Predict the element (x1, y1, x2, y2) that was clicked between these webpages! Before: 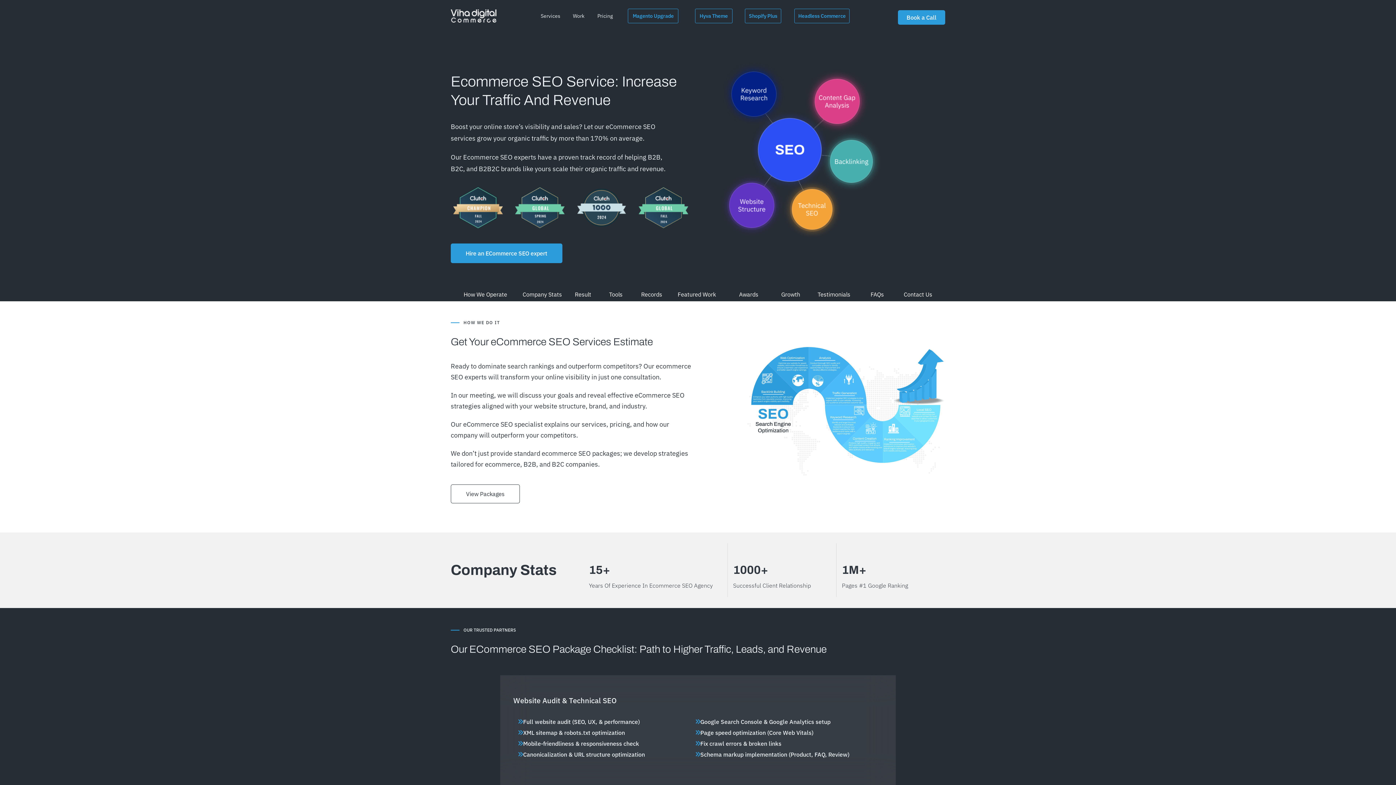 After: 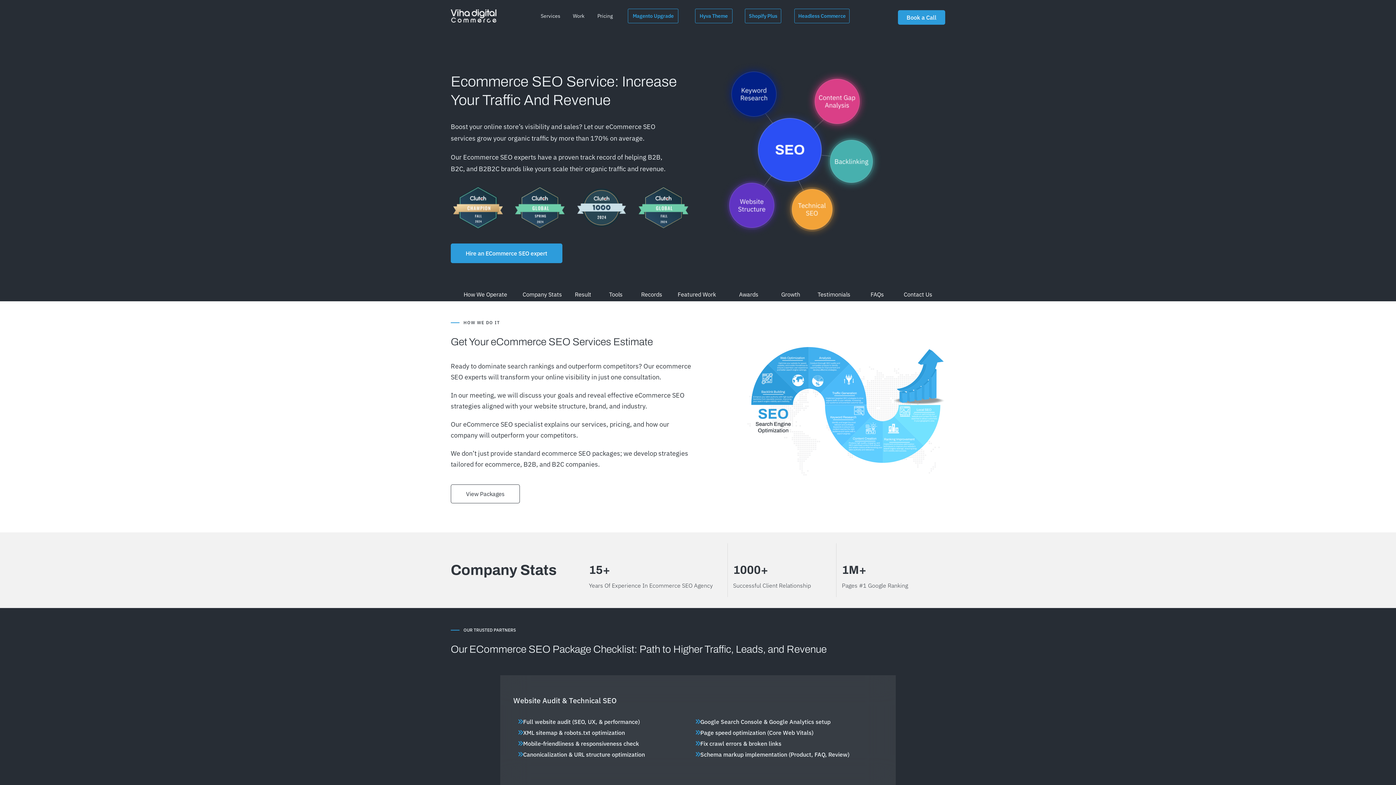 Action: bbox: (903, 289, 932, 301) label: Contact Us